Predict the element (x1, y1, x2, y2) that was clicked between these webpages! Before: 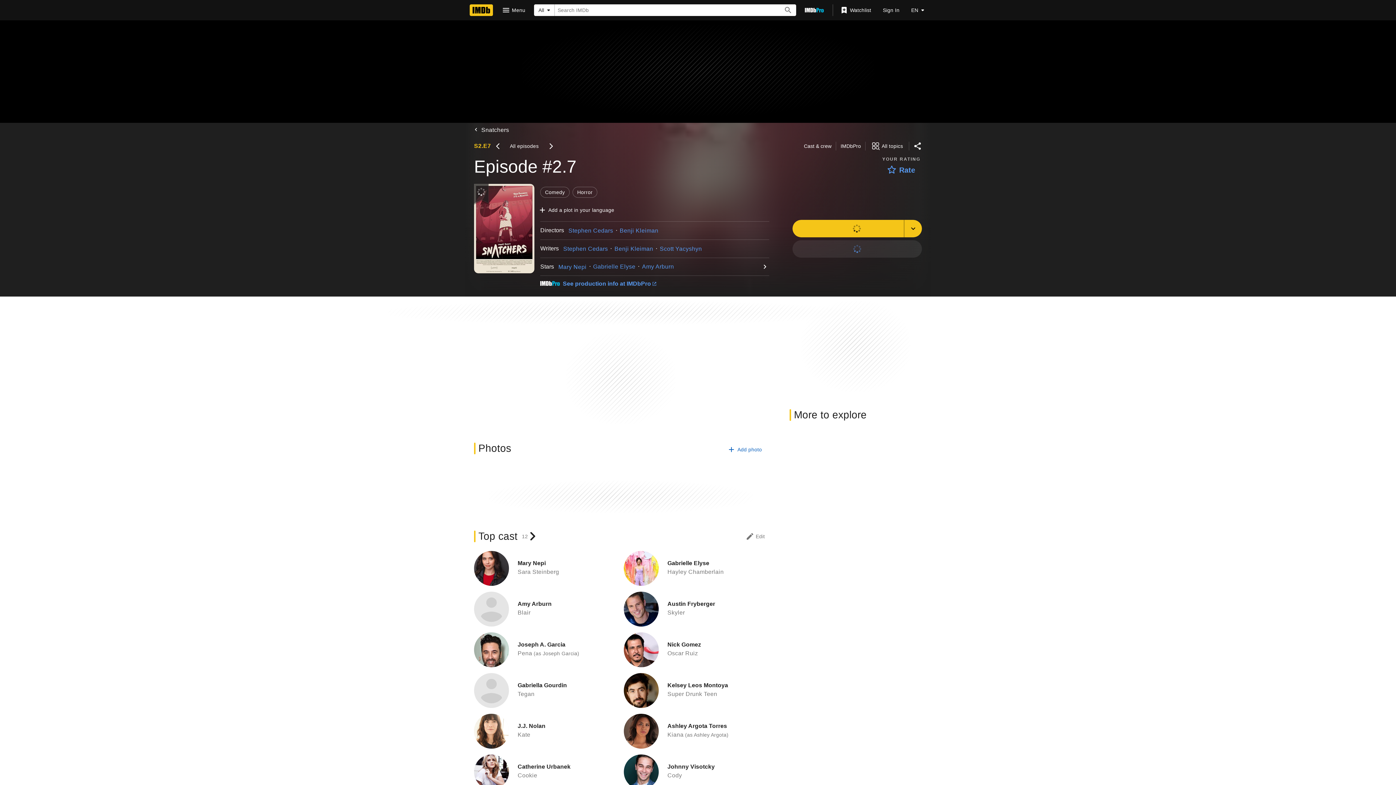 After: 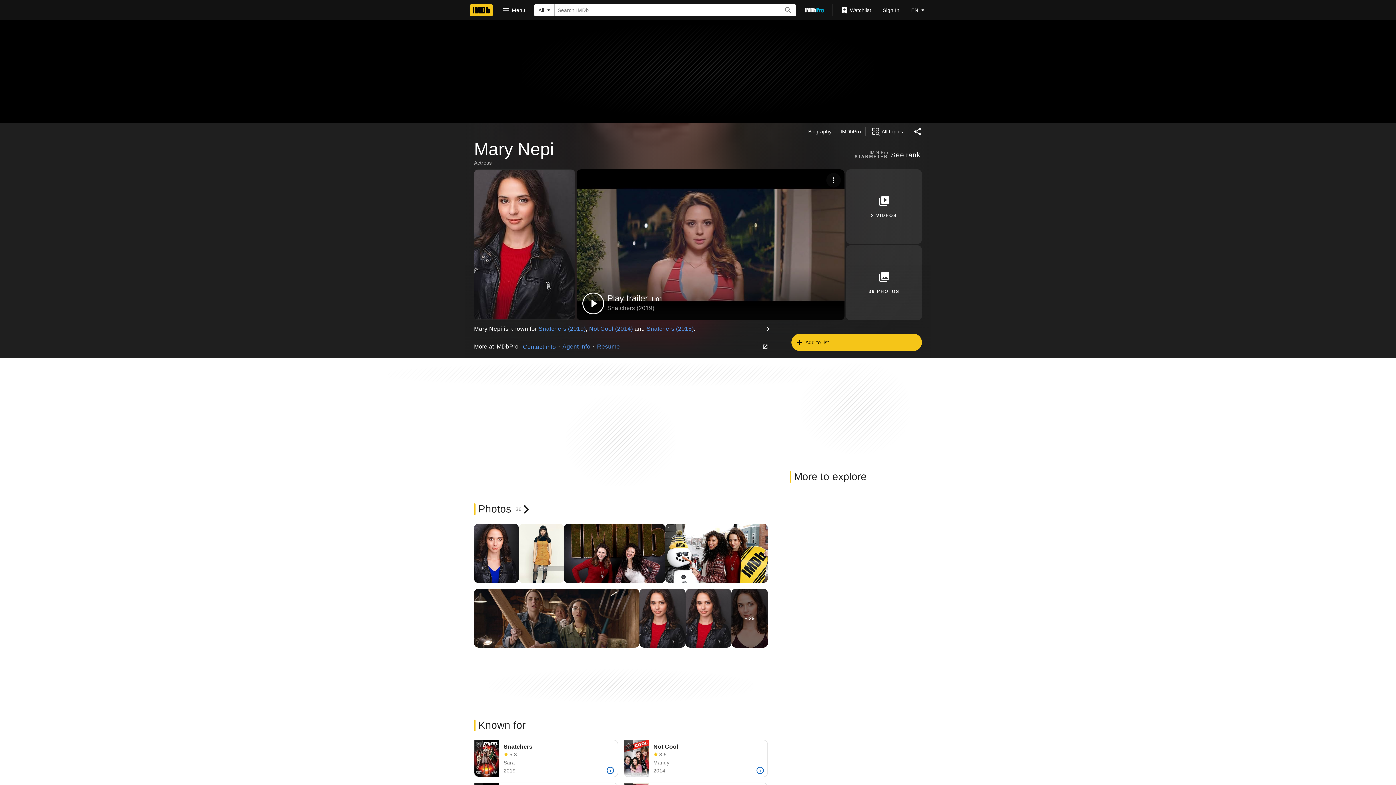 Action: bbox: (558, 263, 586, 269) label: Mary Nepi